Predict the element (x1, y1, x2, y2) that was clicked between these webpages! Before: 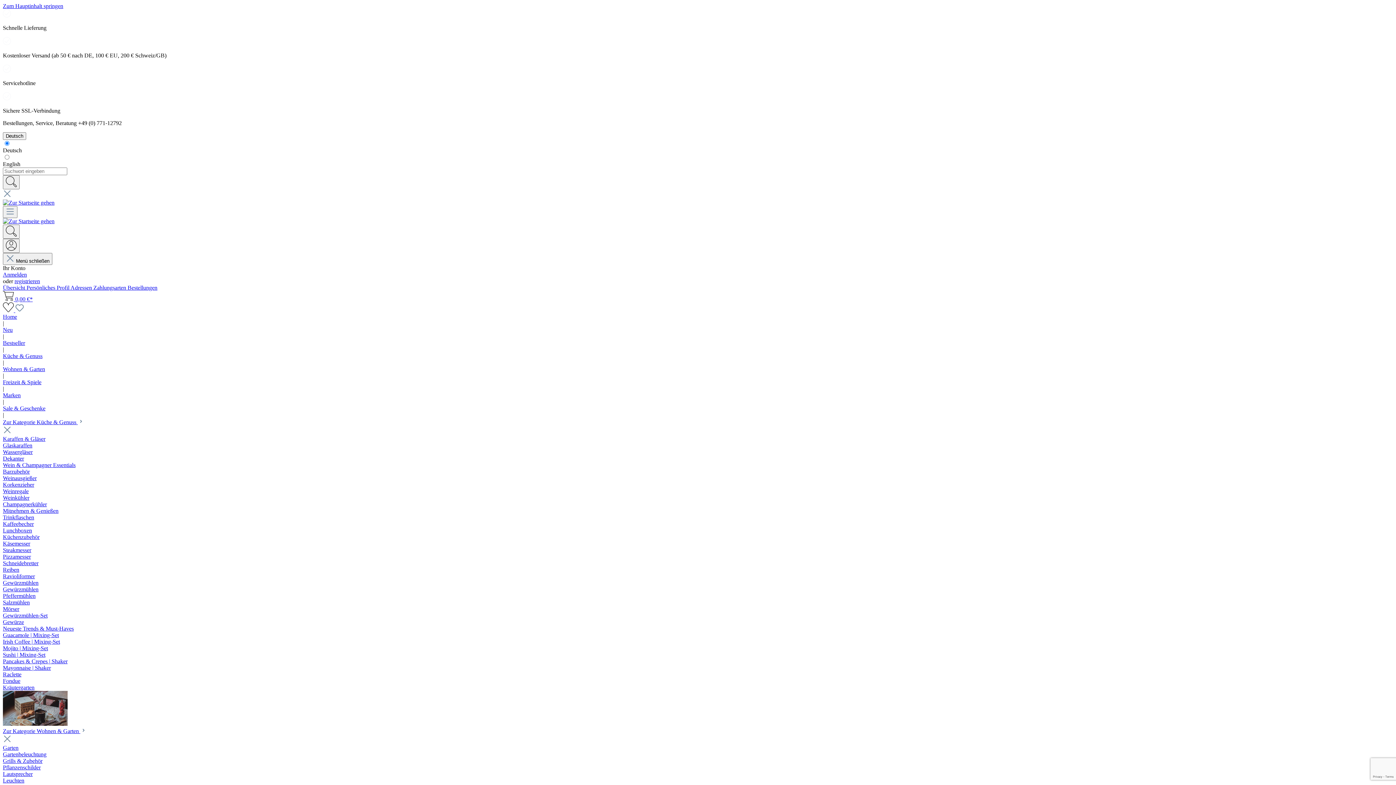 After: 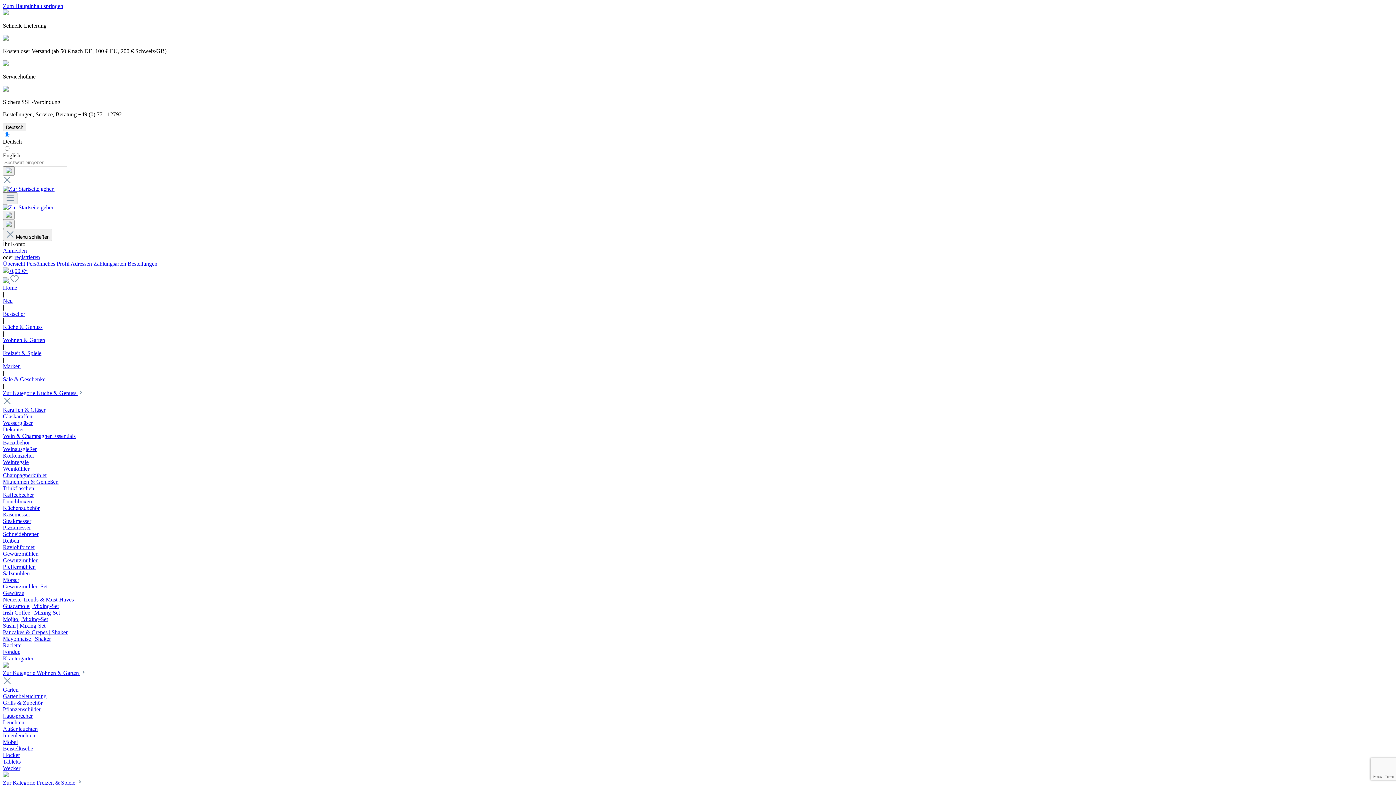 Action: bbox: (2, 442, 32, 448) label: Glaskaraffen